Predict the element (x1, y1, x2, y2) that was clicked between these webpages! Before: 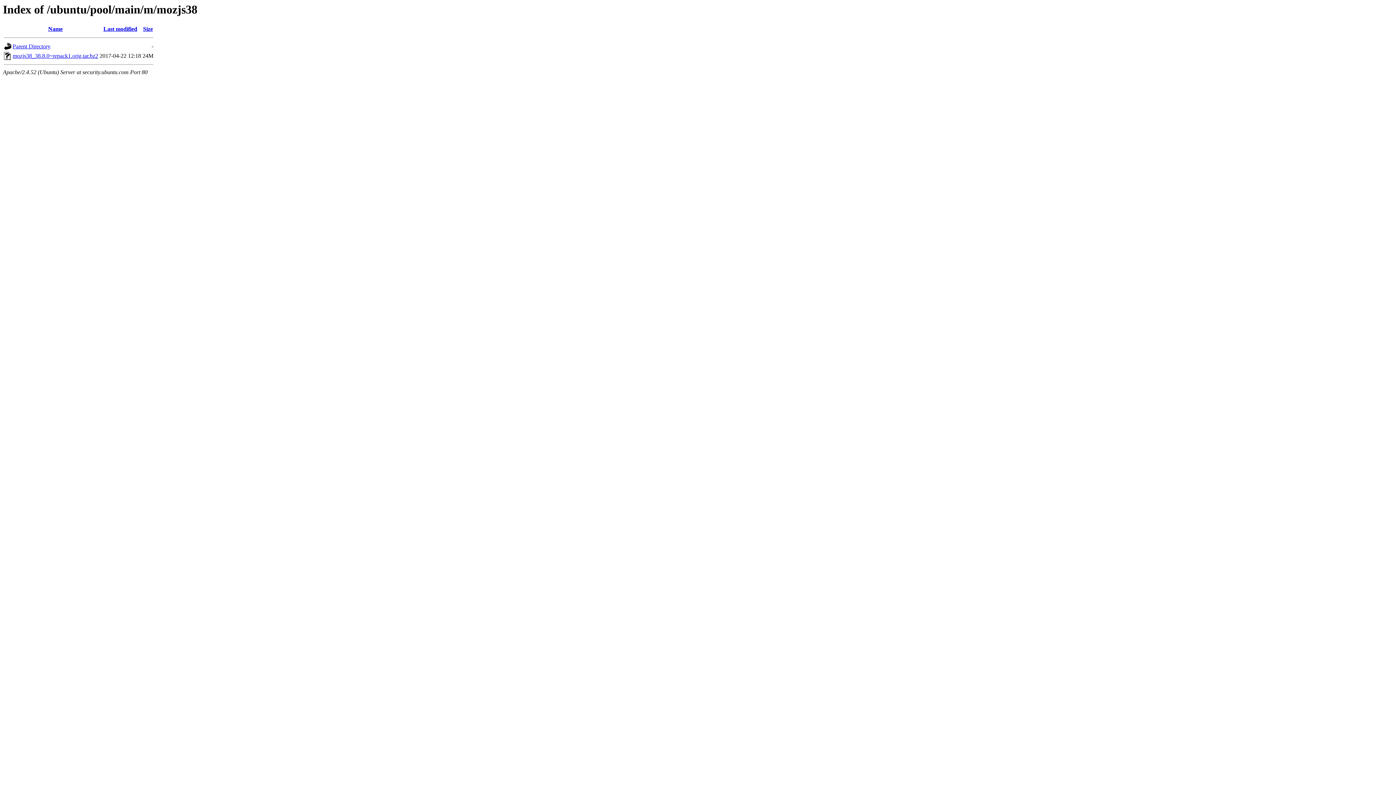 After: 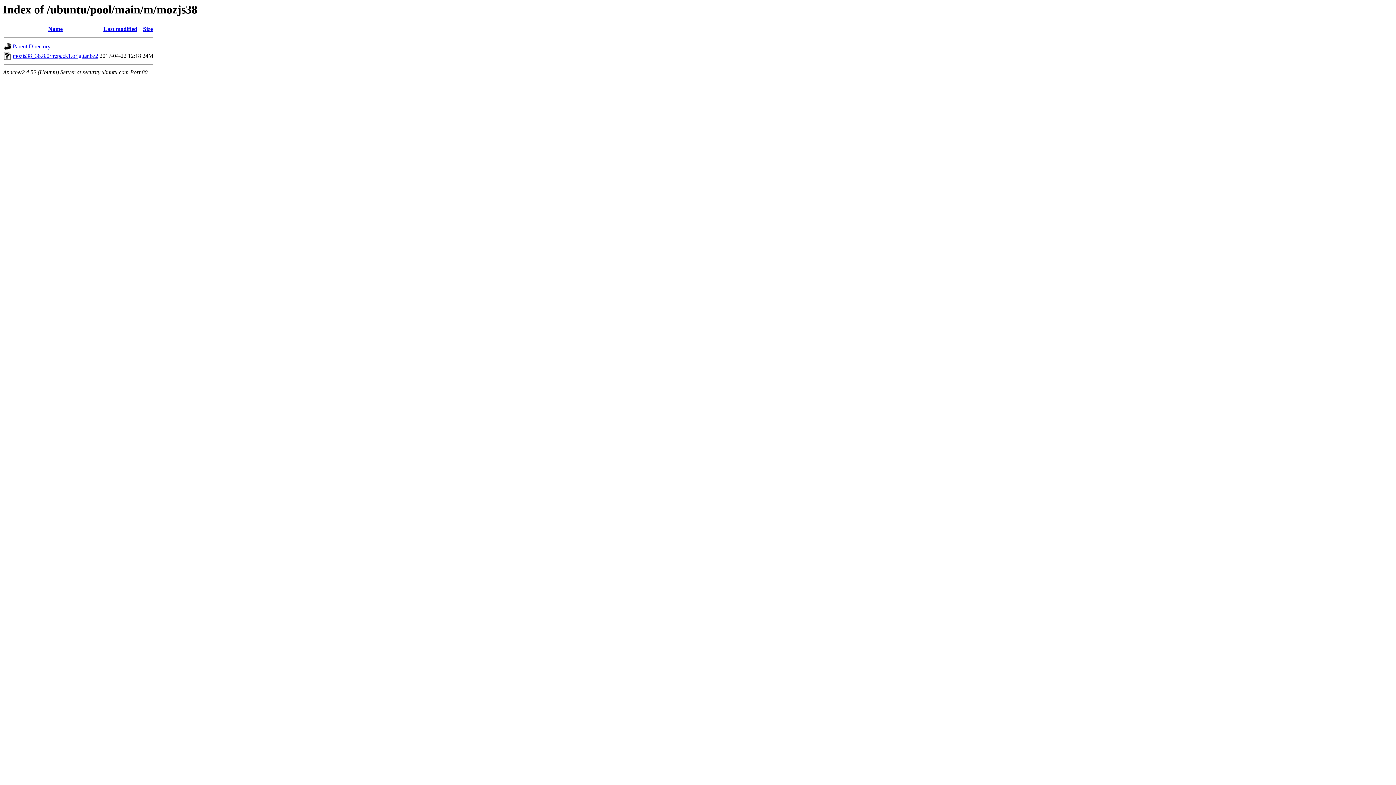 Action: label: Name bbox: (48, 25, 62, 32)